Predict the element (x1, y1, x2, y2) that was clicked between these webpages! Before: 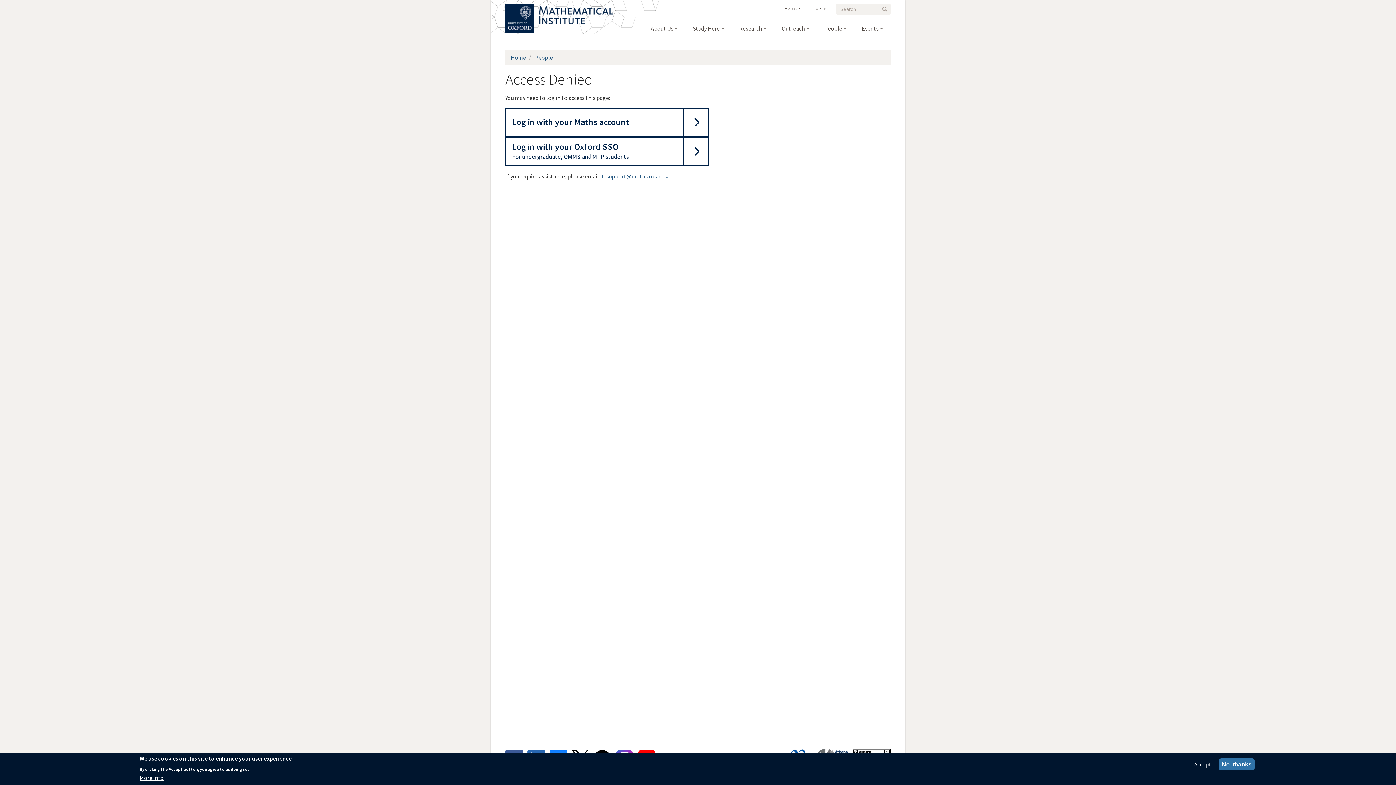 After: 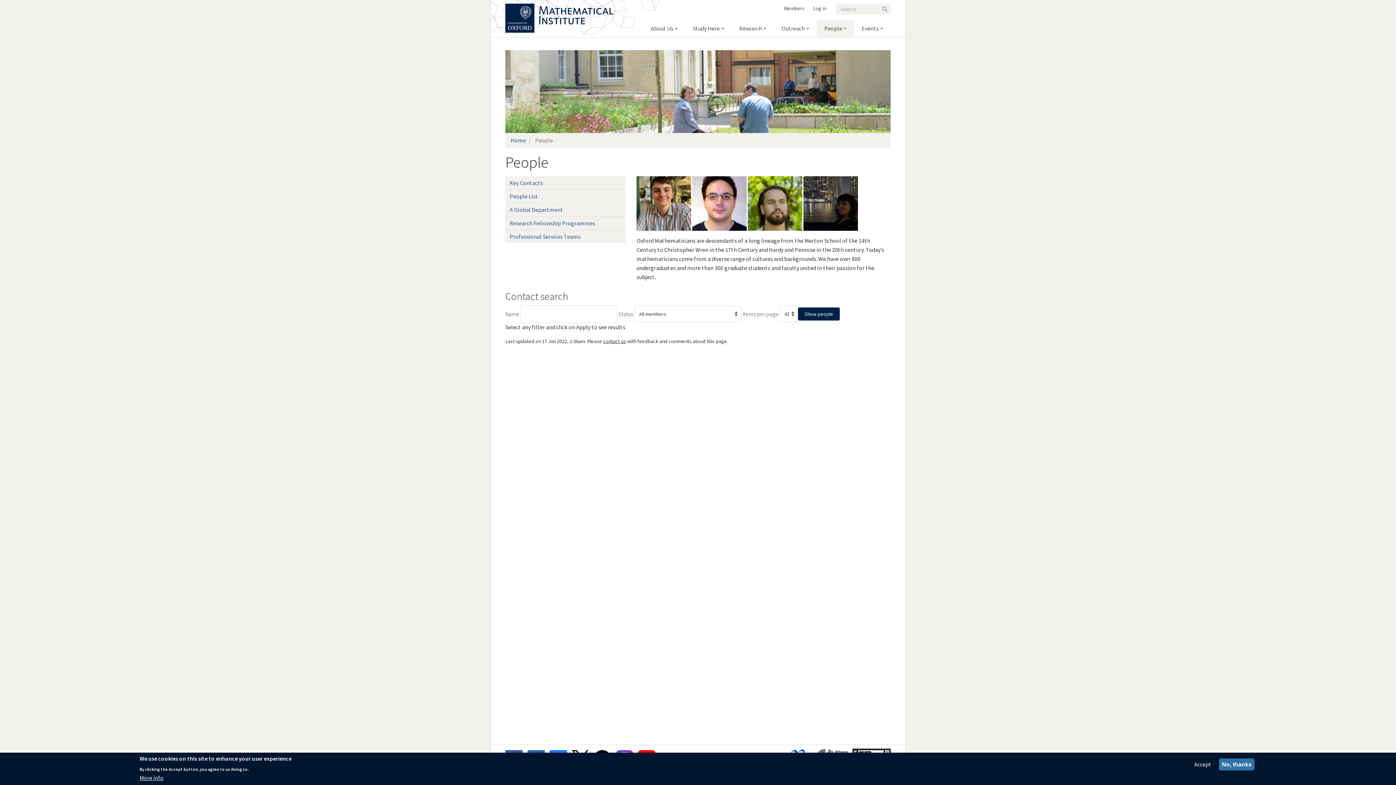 Action: bbox: (535, 53, 553, 61) label: People